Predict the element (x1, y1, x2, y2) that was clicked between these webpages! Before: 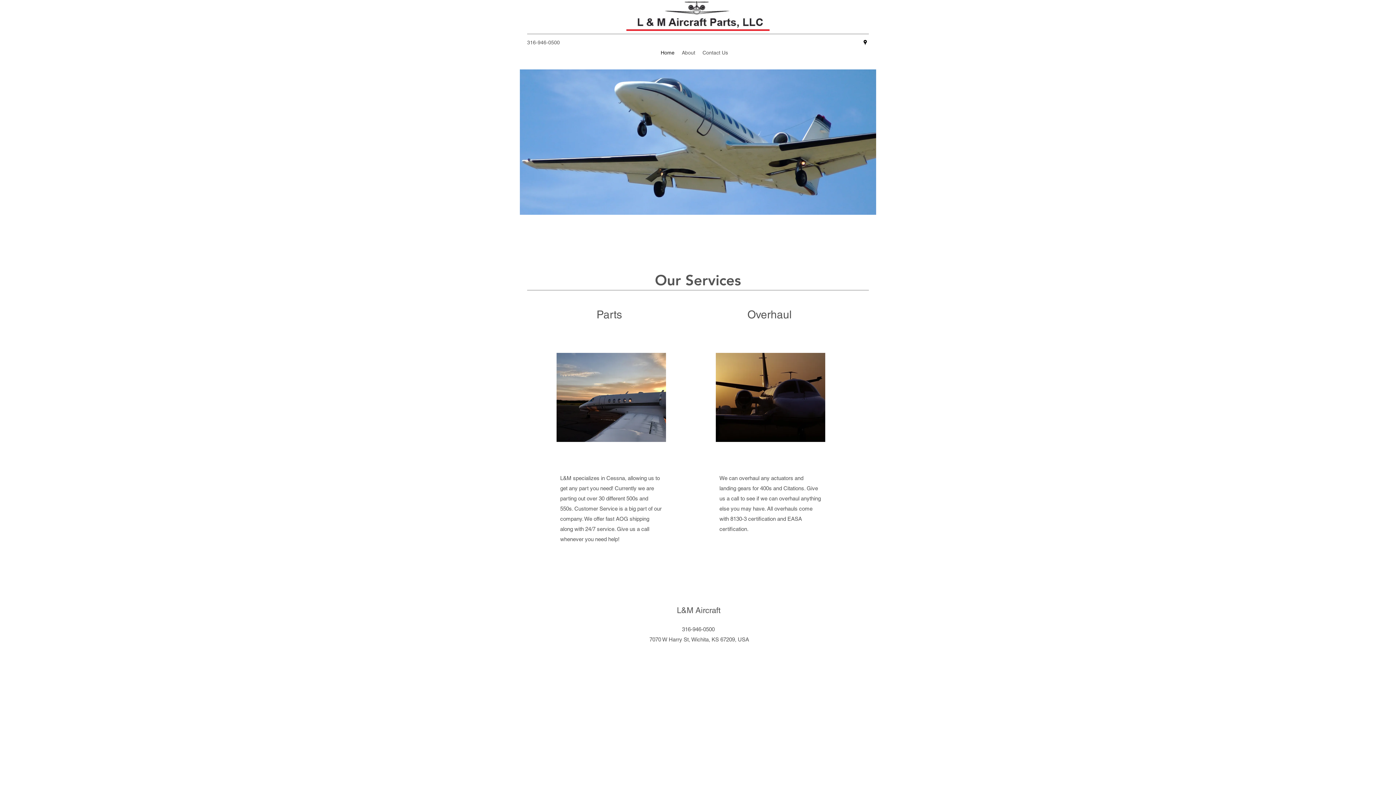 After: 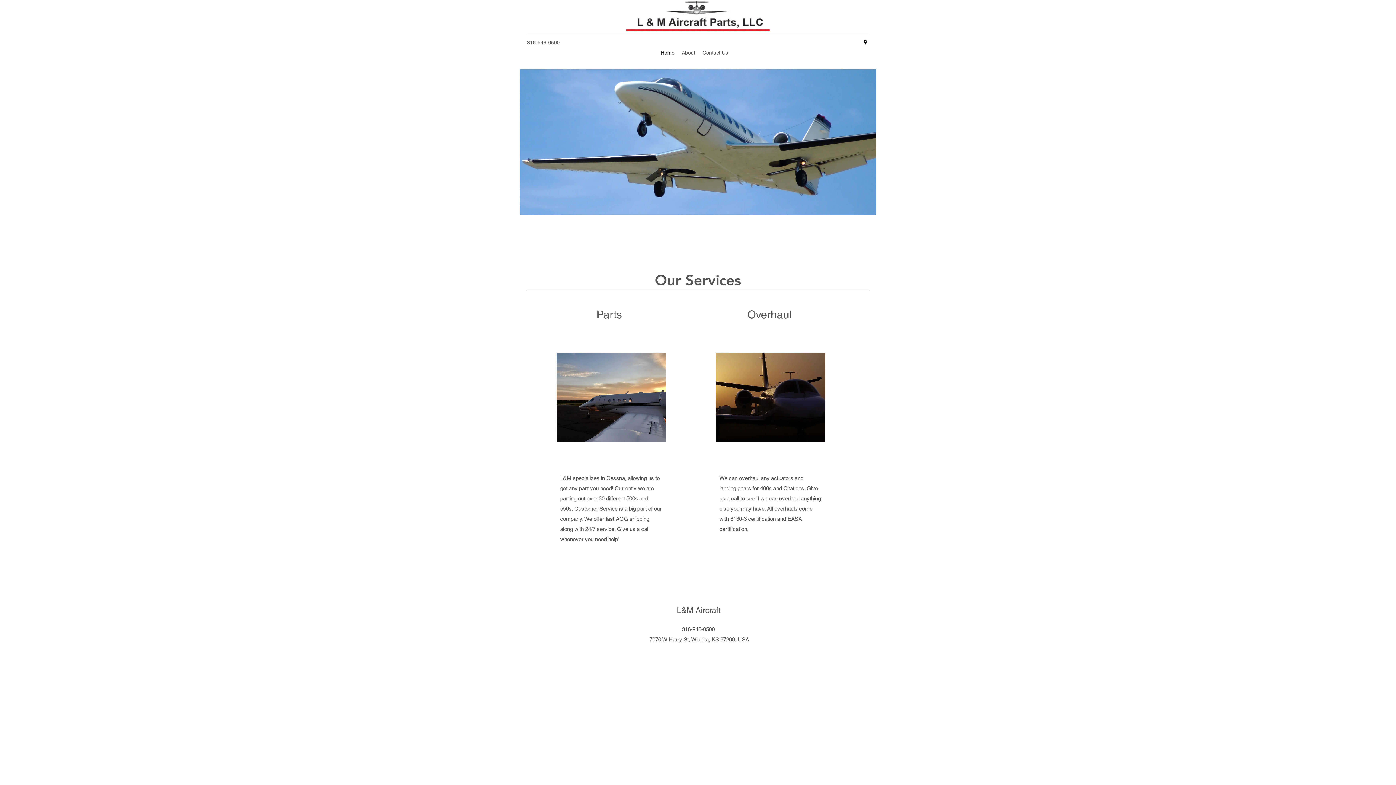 Action: bbox: (527, 0, 869, 30)